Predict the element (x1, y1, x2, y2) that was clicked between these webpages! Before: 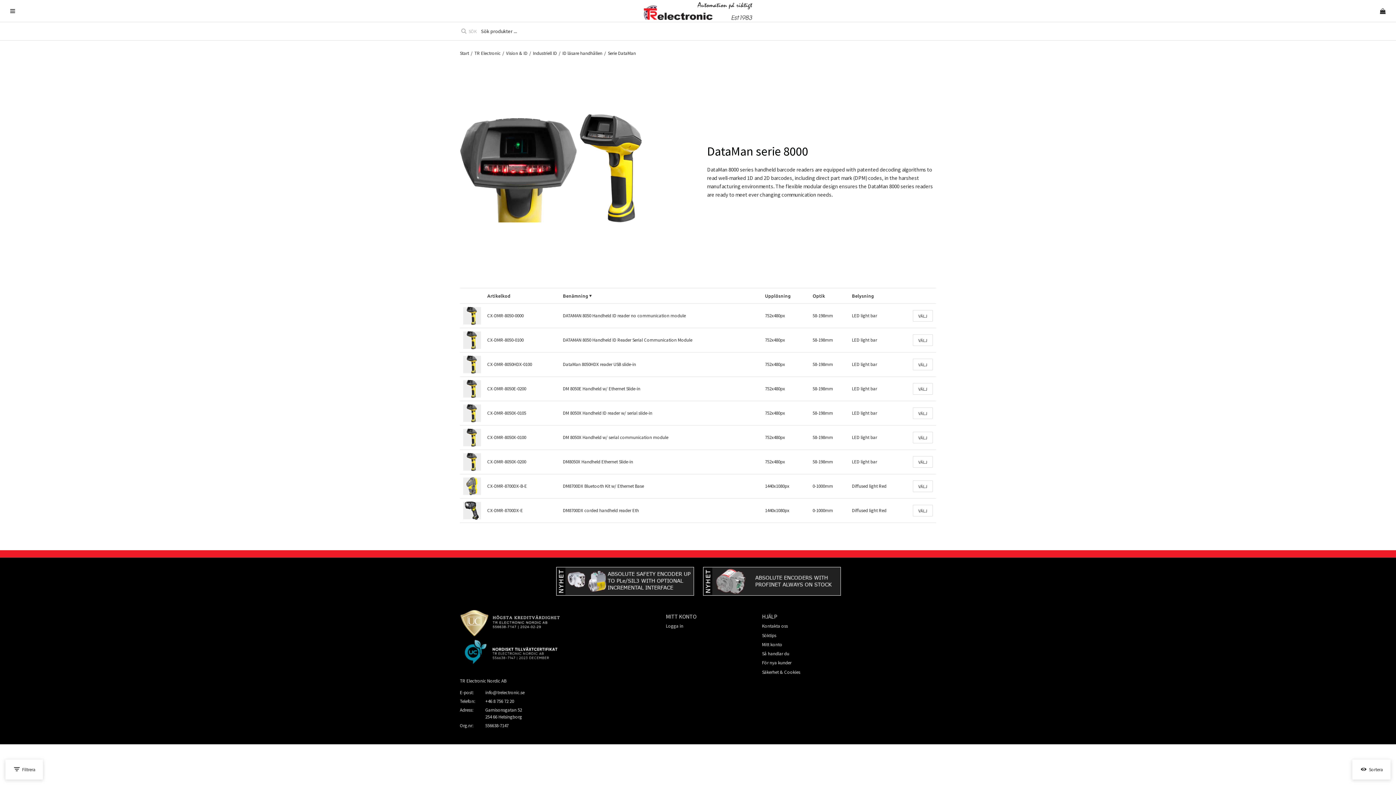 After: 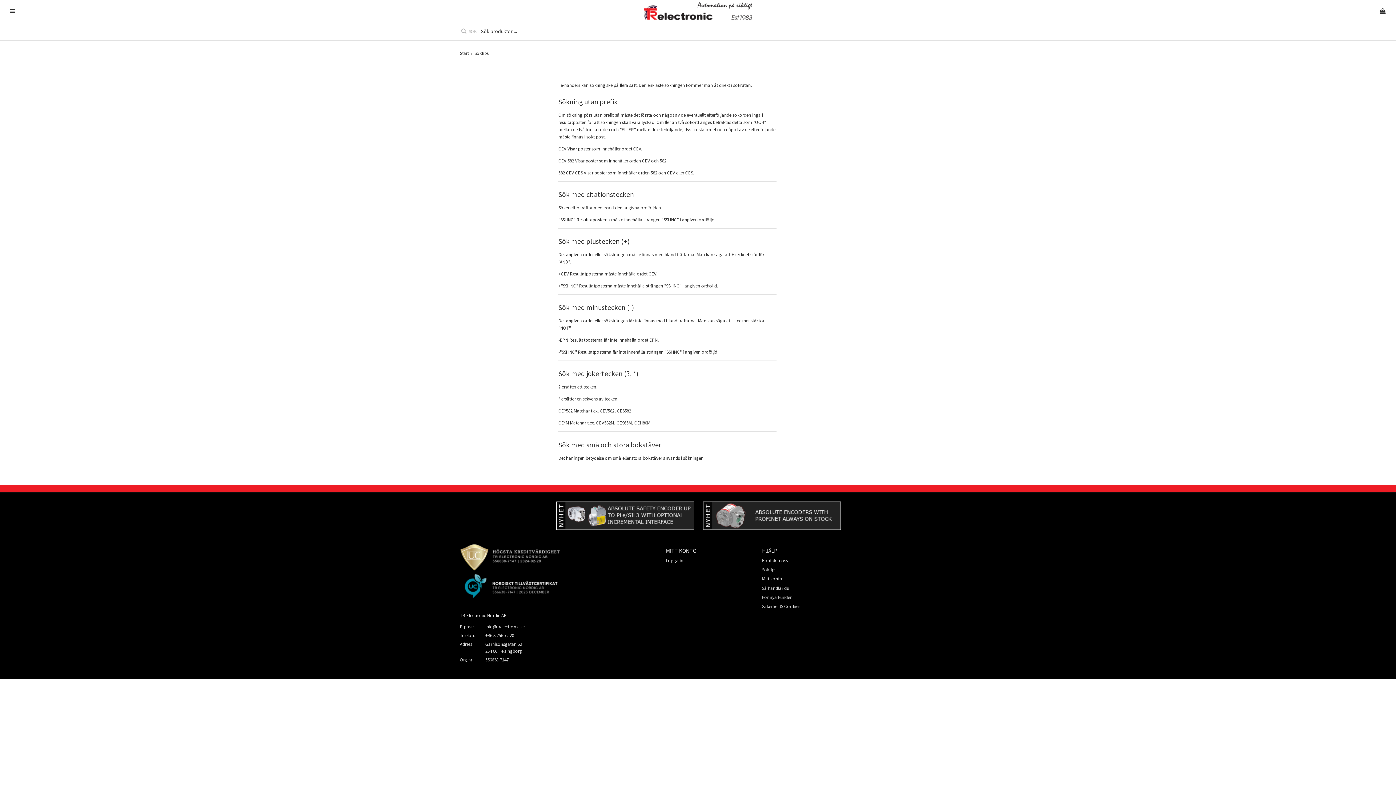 Action: label: Söktips bbox: (762, 632, 776, 638)